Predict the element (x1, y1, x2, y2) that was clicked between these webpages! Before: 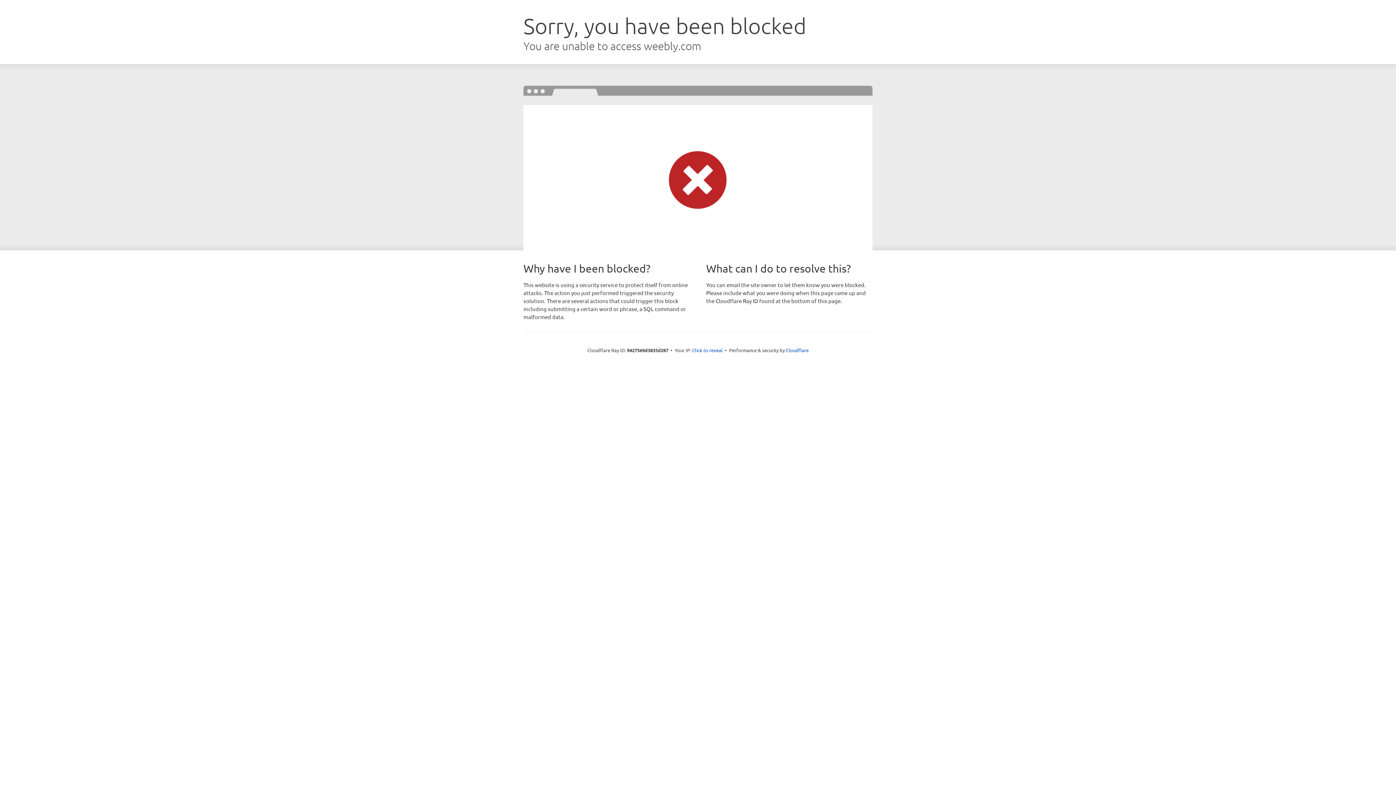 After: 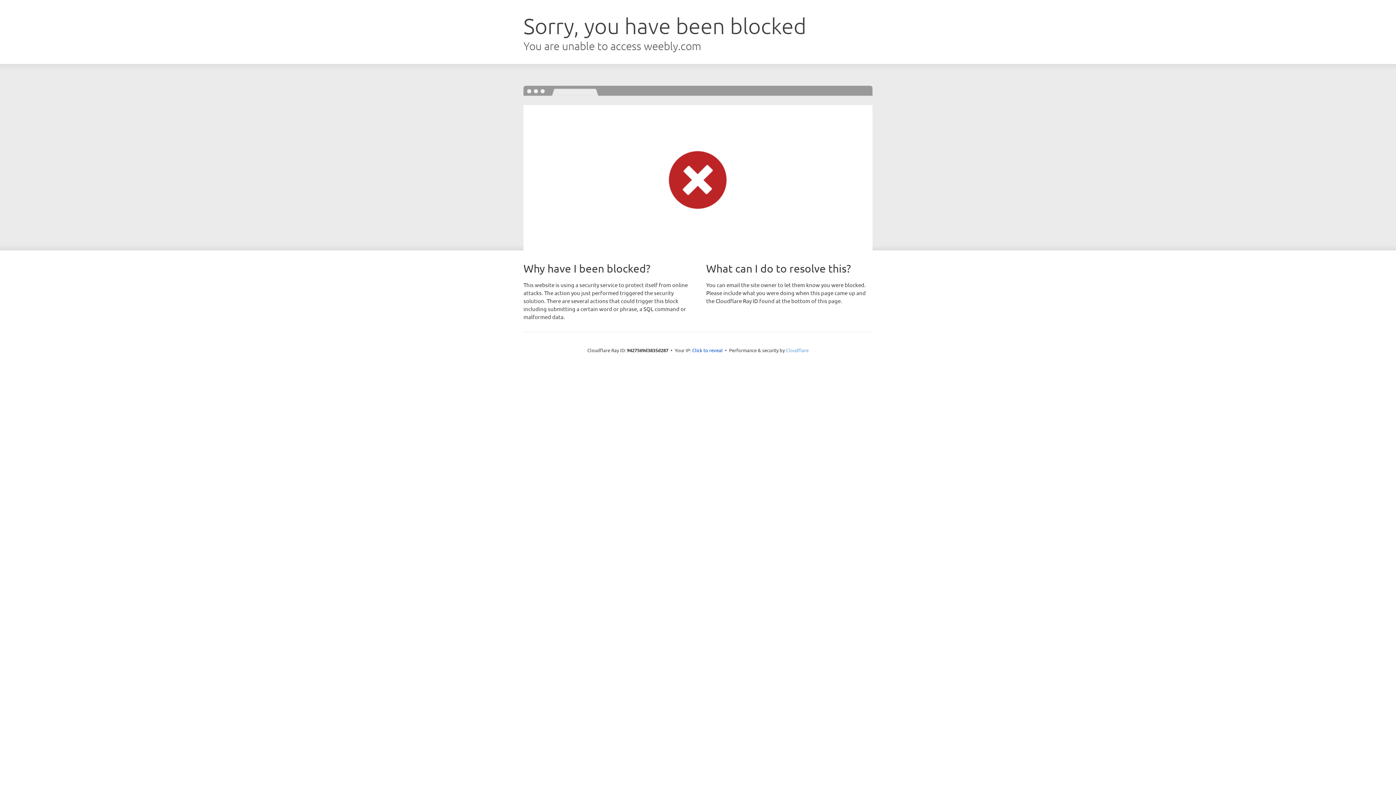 Action: bbox: (786, 347, 808, 353) label: Cloudflare